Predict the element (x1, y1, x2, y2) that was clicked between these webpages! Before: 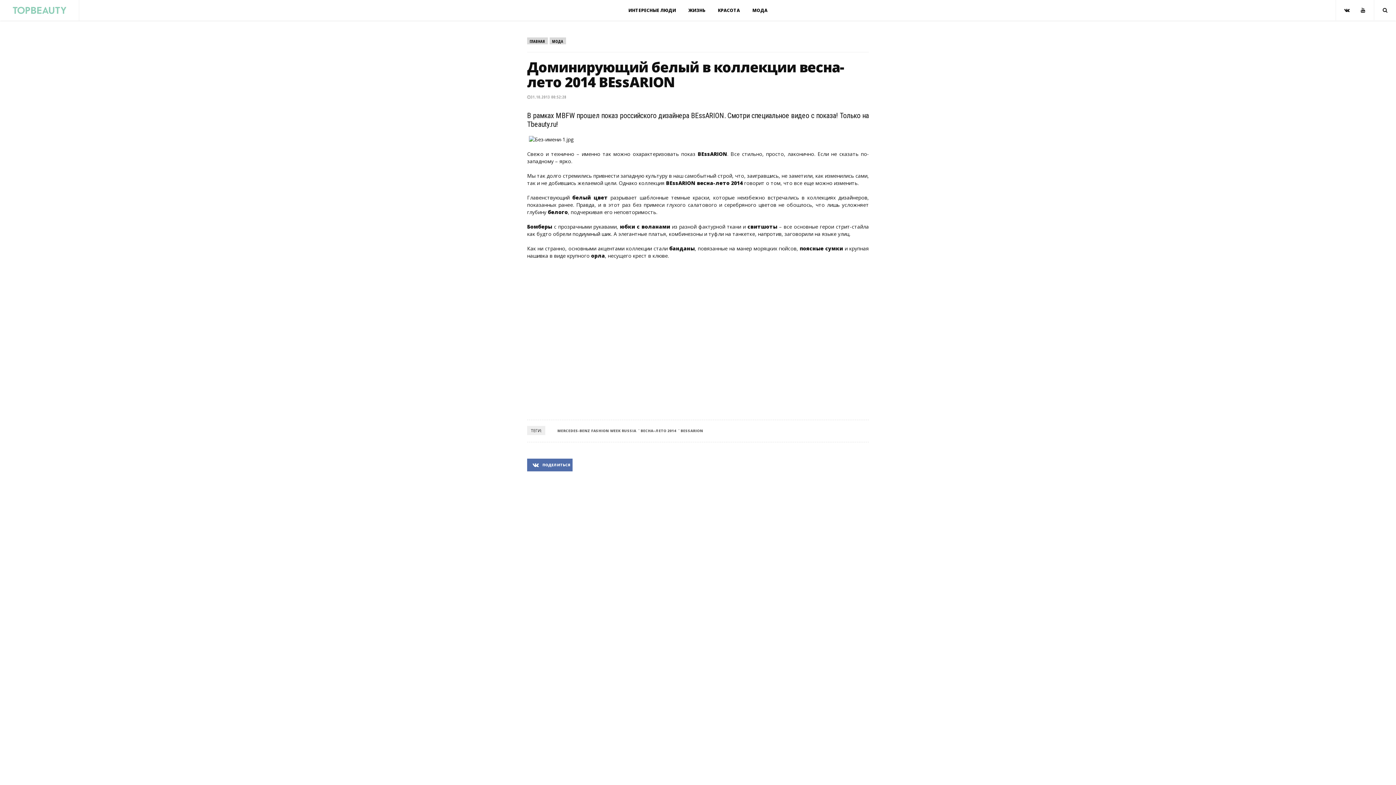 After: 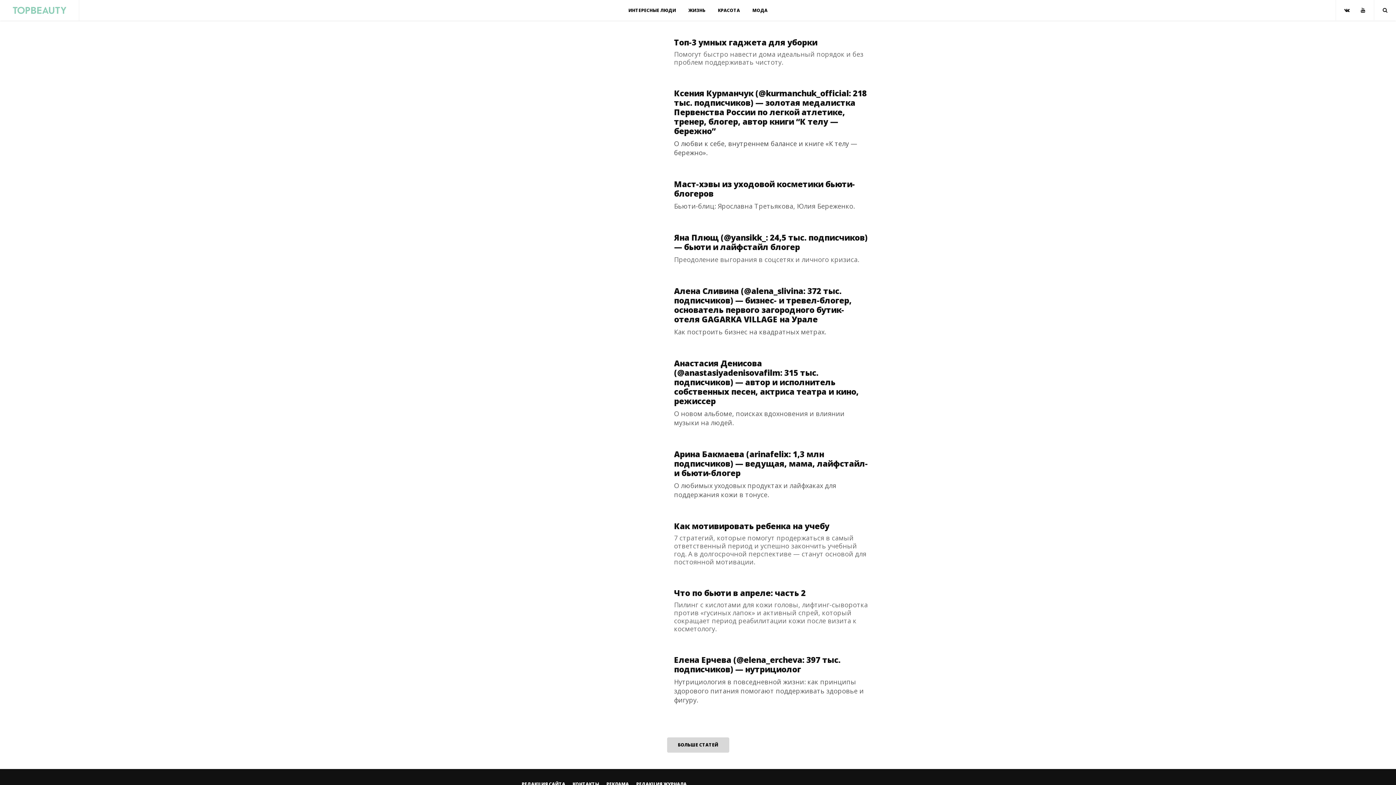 Action: bbox: (10, 6, 68, 13)